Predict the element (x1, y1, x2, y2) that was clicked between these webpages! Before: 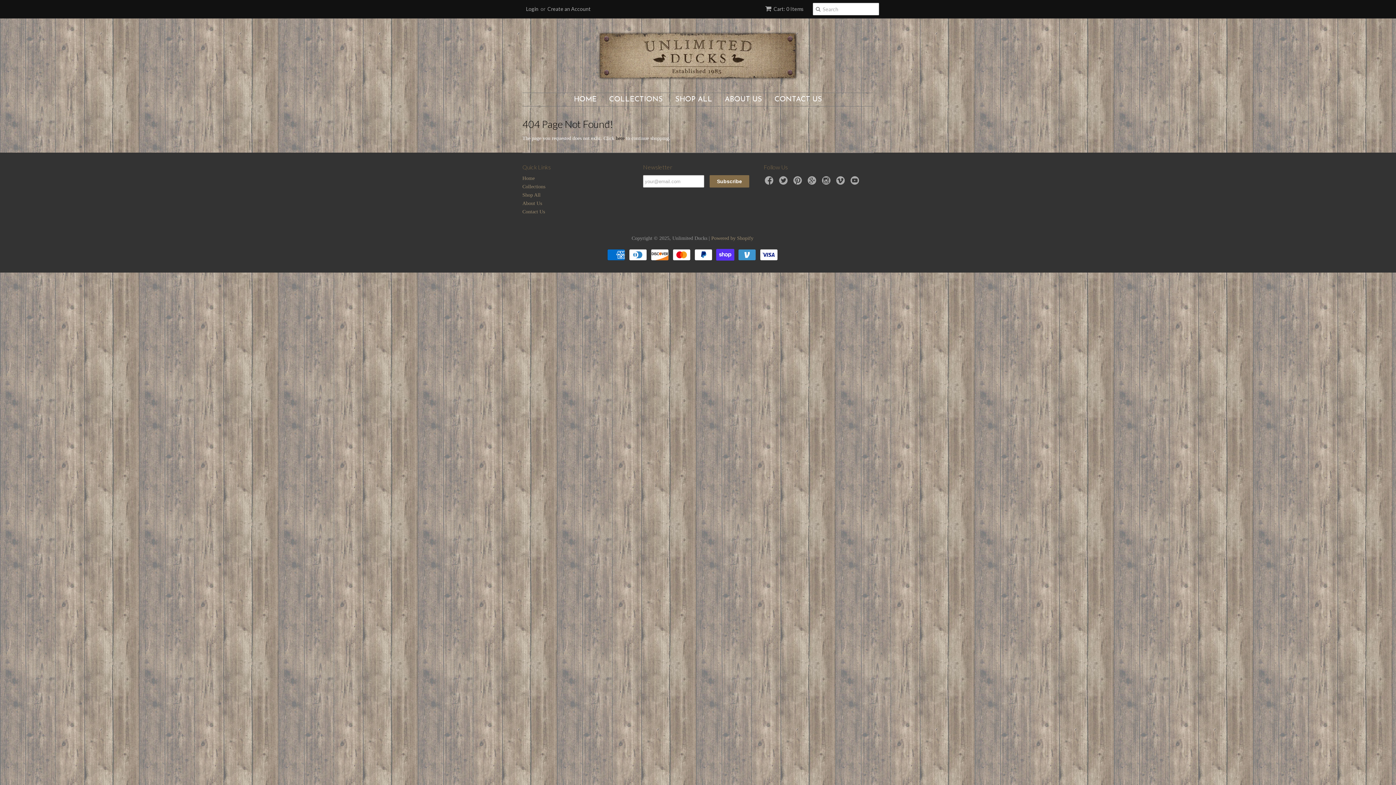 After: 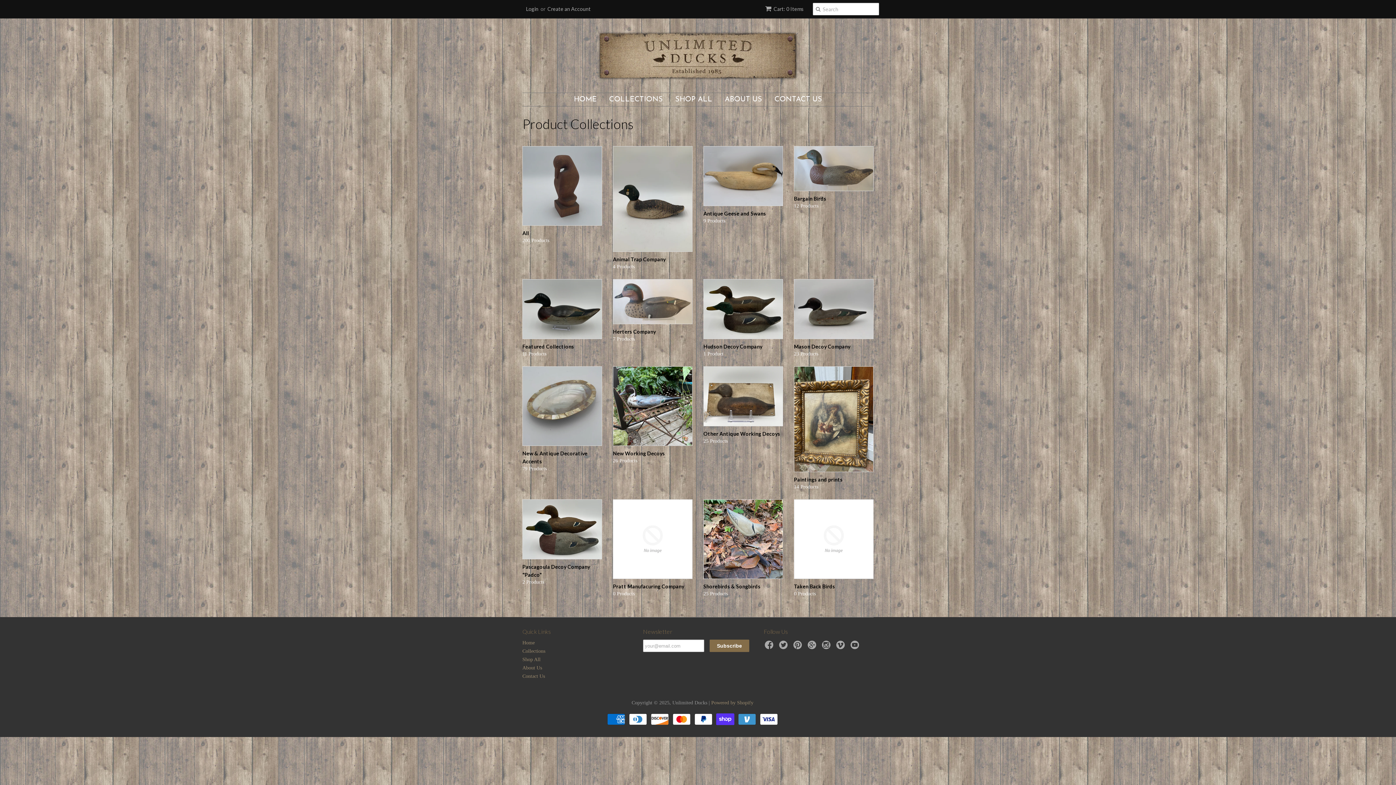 Action: bbox: (522, 184, 545, 189) label: Collections